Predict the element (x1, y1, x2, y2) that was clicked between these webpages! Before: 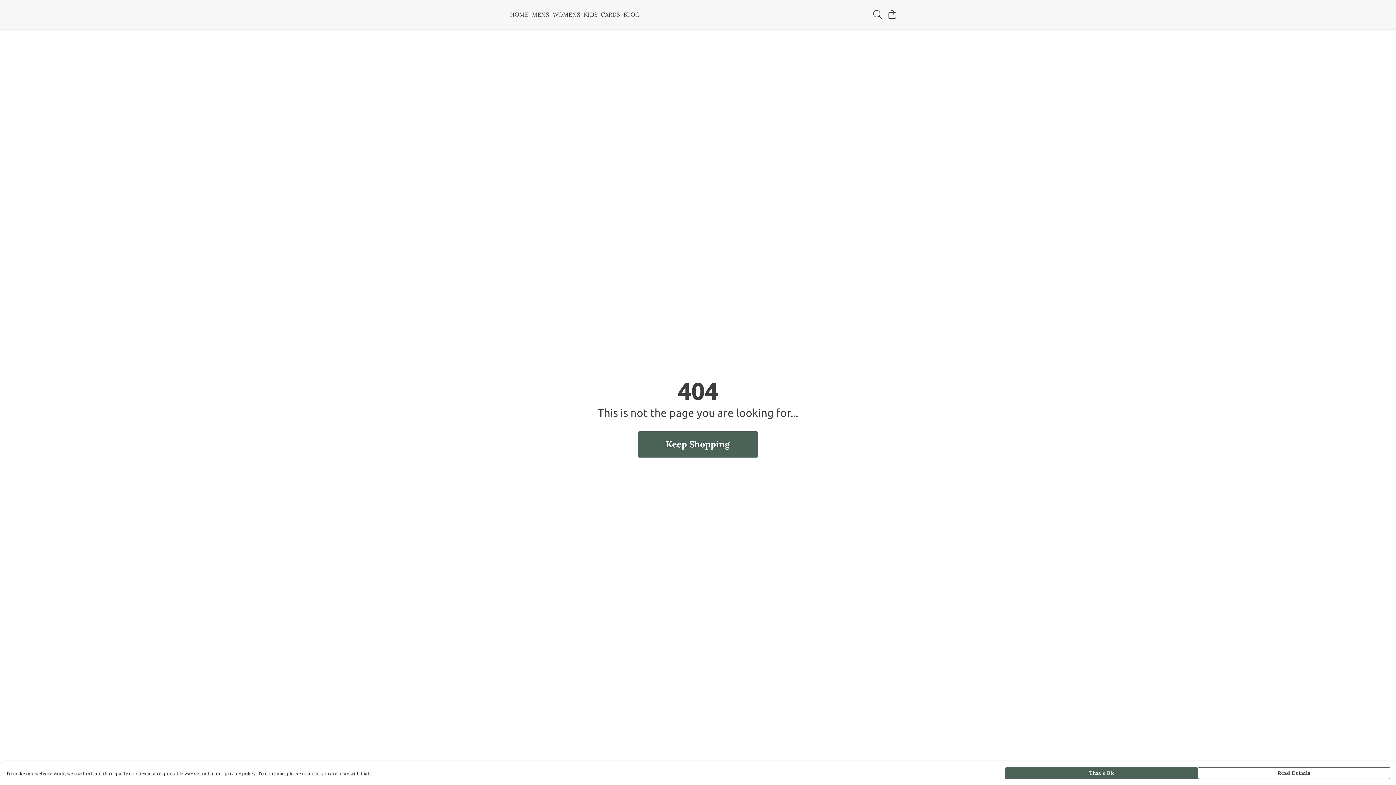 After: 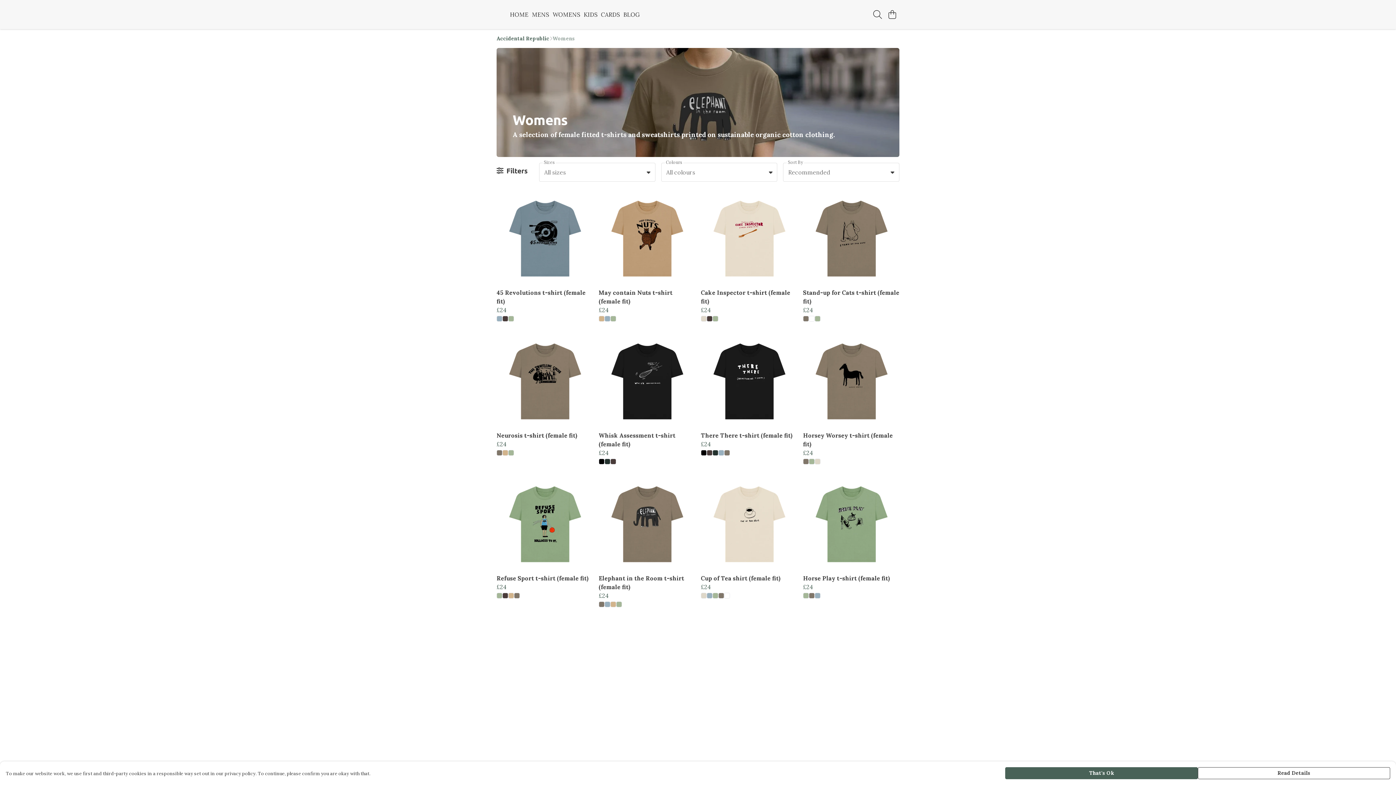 Action: label: WOMENS bbox: (550, 9, 582, 19)